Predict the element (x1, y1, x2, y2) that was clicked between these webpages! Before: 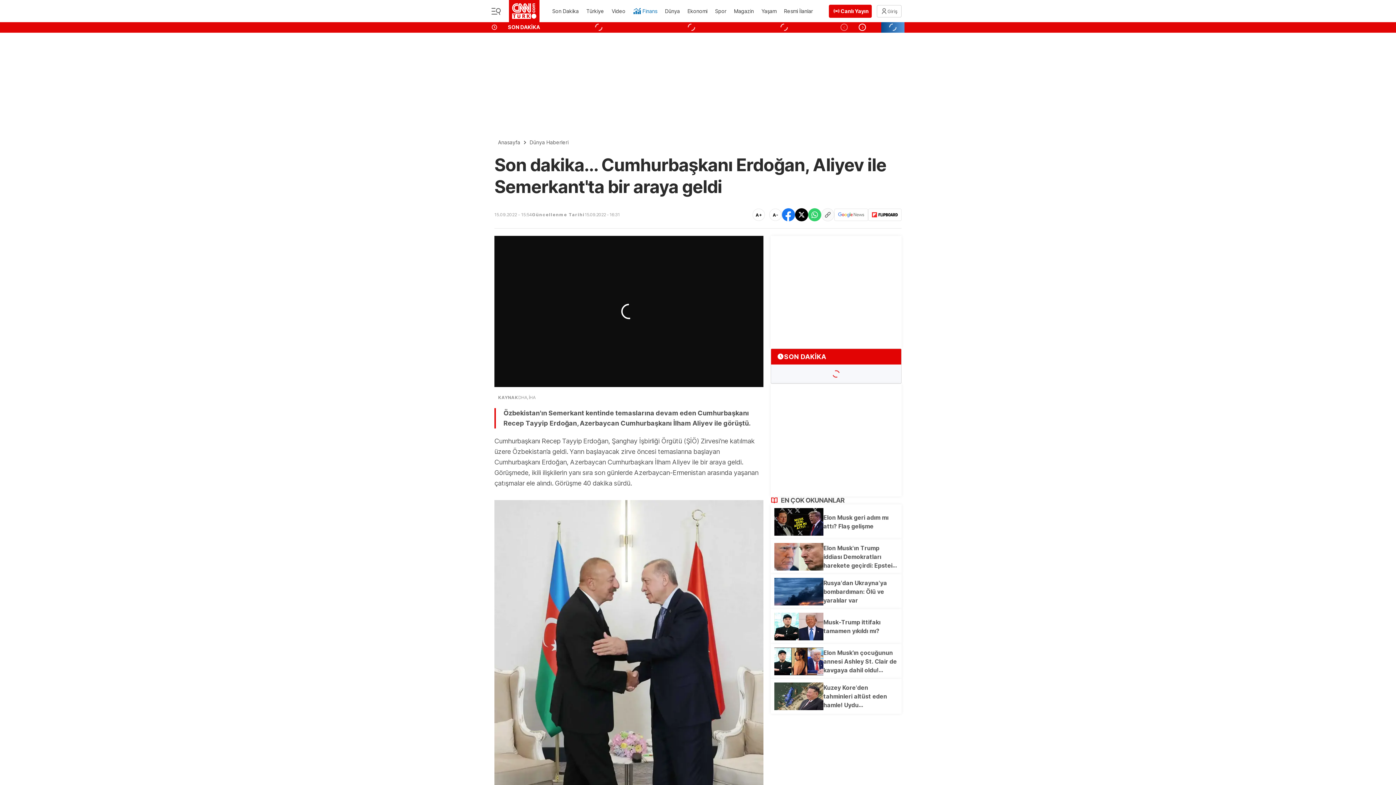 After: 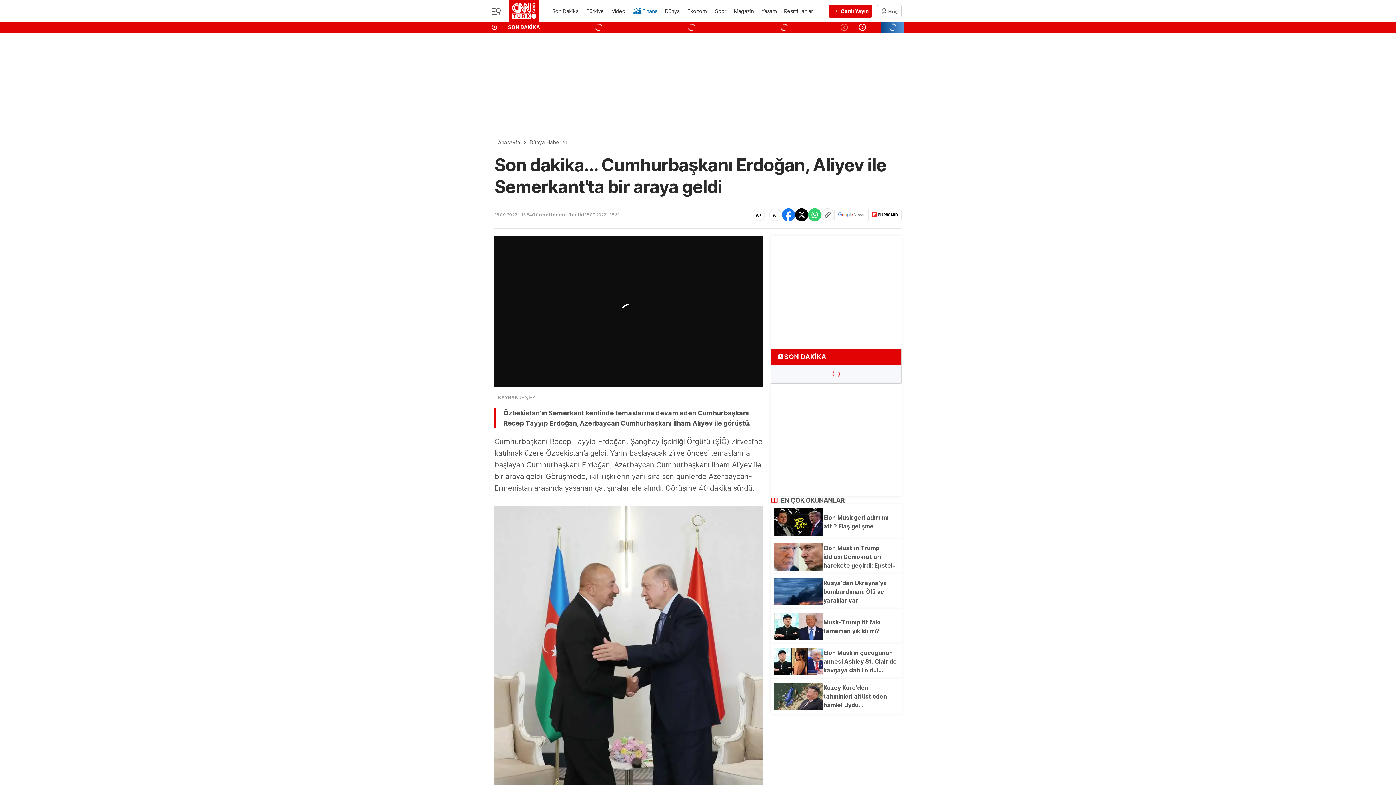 Action: bbox: (752, 208, 765, 221) label: A+